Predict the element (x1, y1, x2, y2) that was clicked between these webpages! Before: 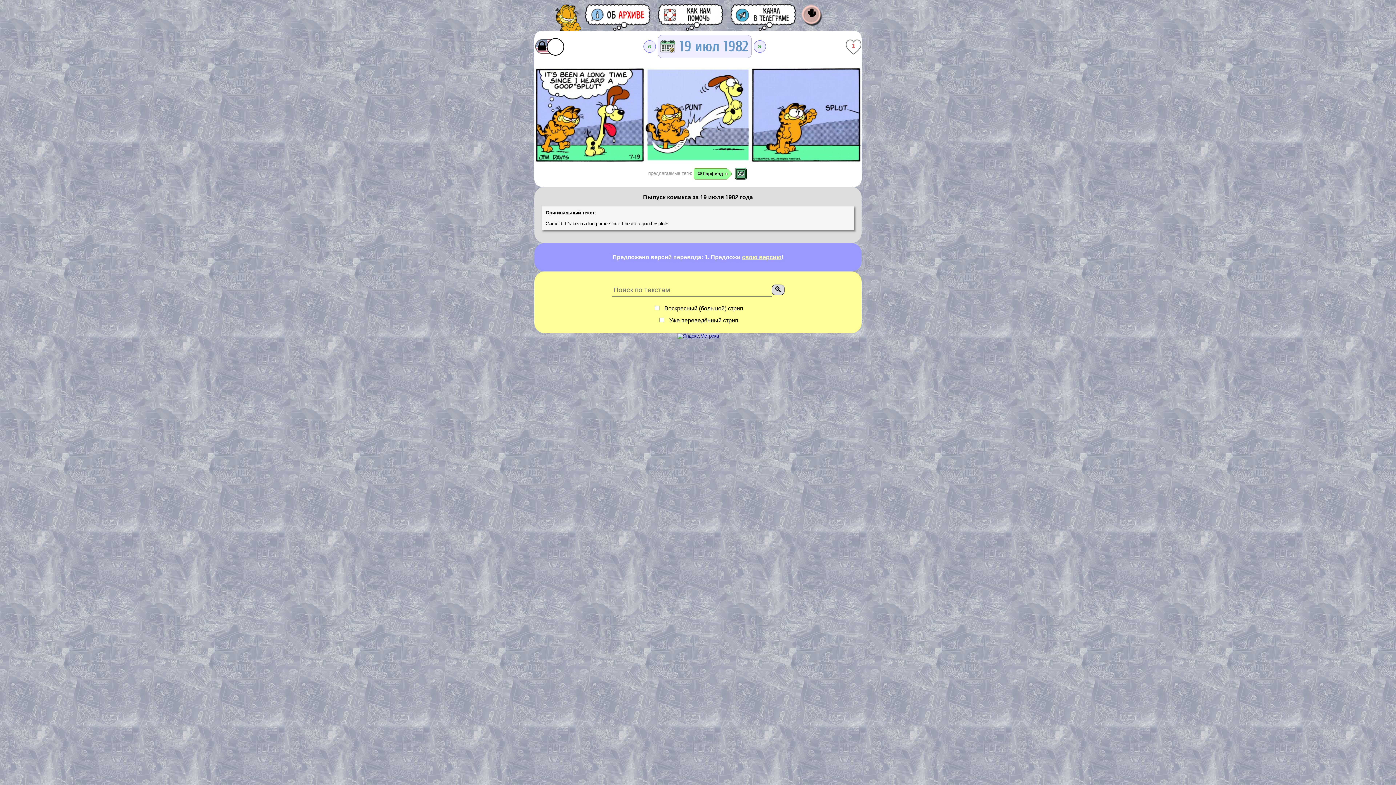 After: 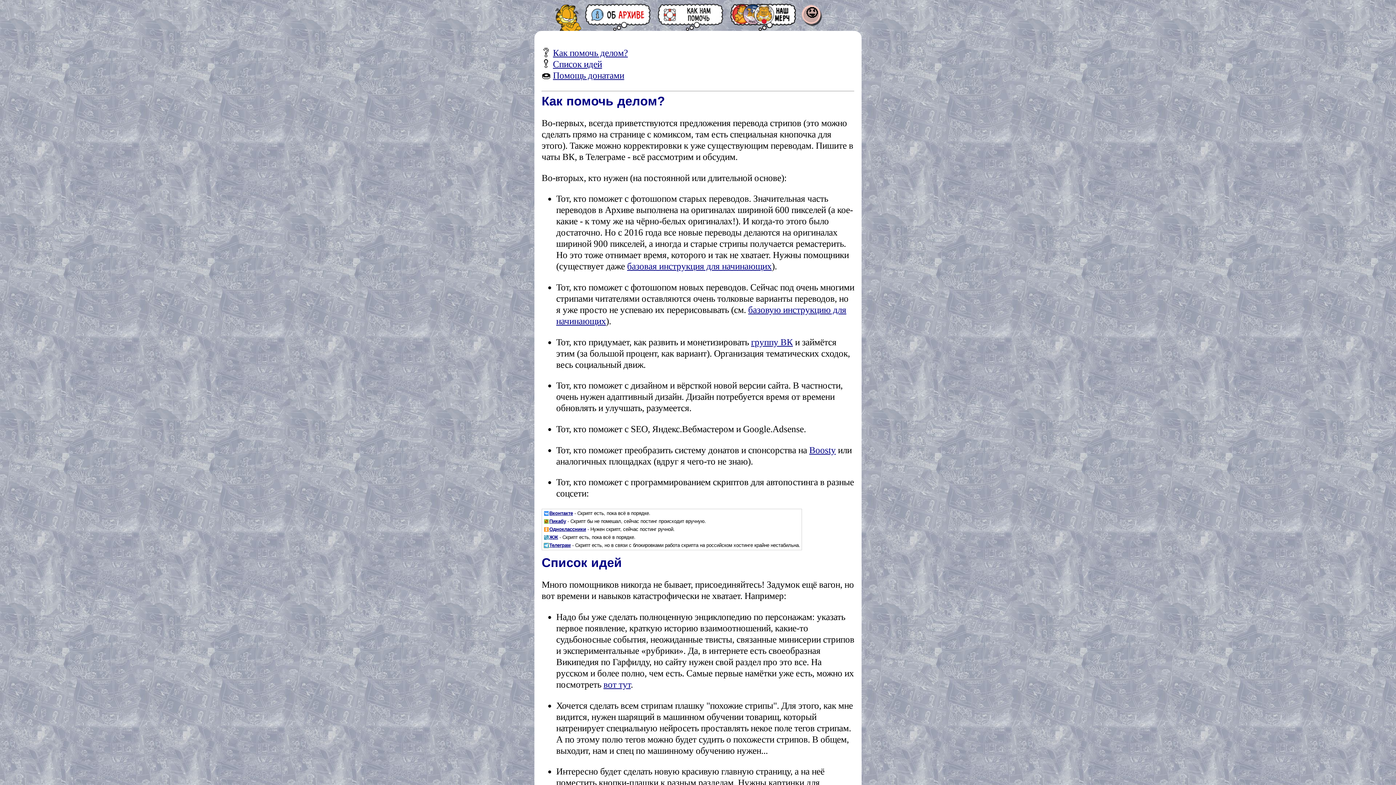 Action: bbox: (654, 3, 727, 30)